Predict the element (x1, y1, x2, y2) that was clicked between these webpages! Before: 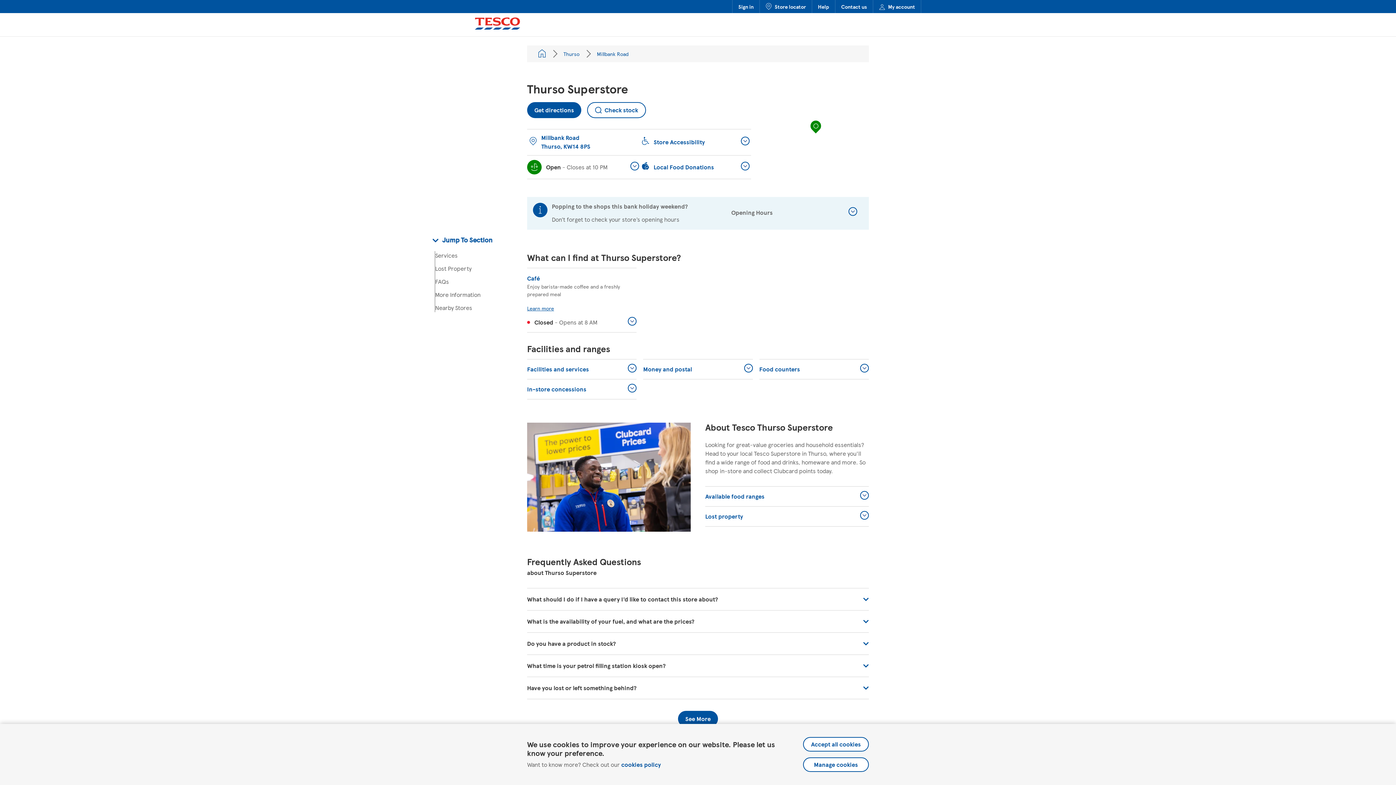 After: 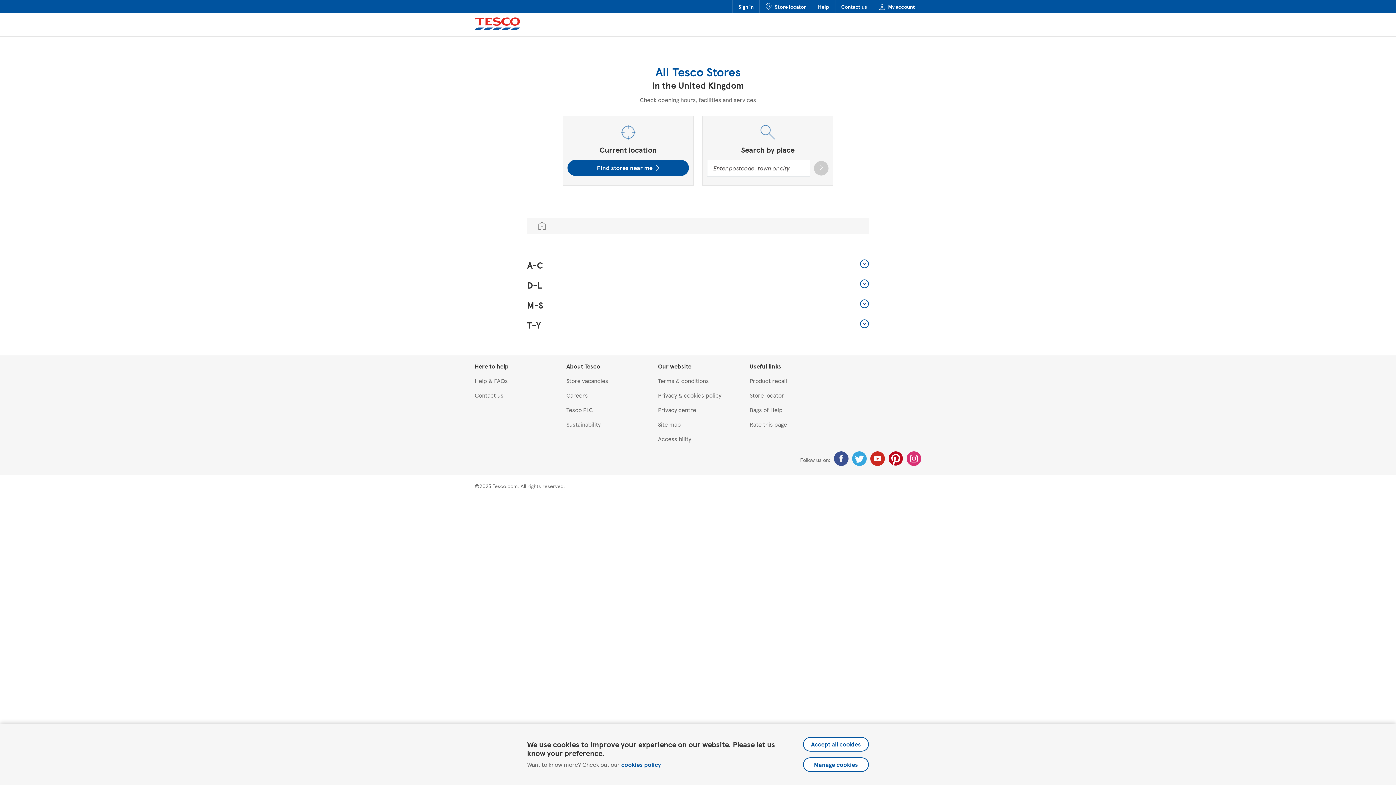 Action: label: All Locations bbox: (538, 49, 546, 58)